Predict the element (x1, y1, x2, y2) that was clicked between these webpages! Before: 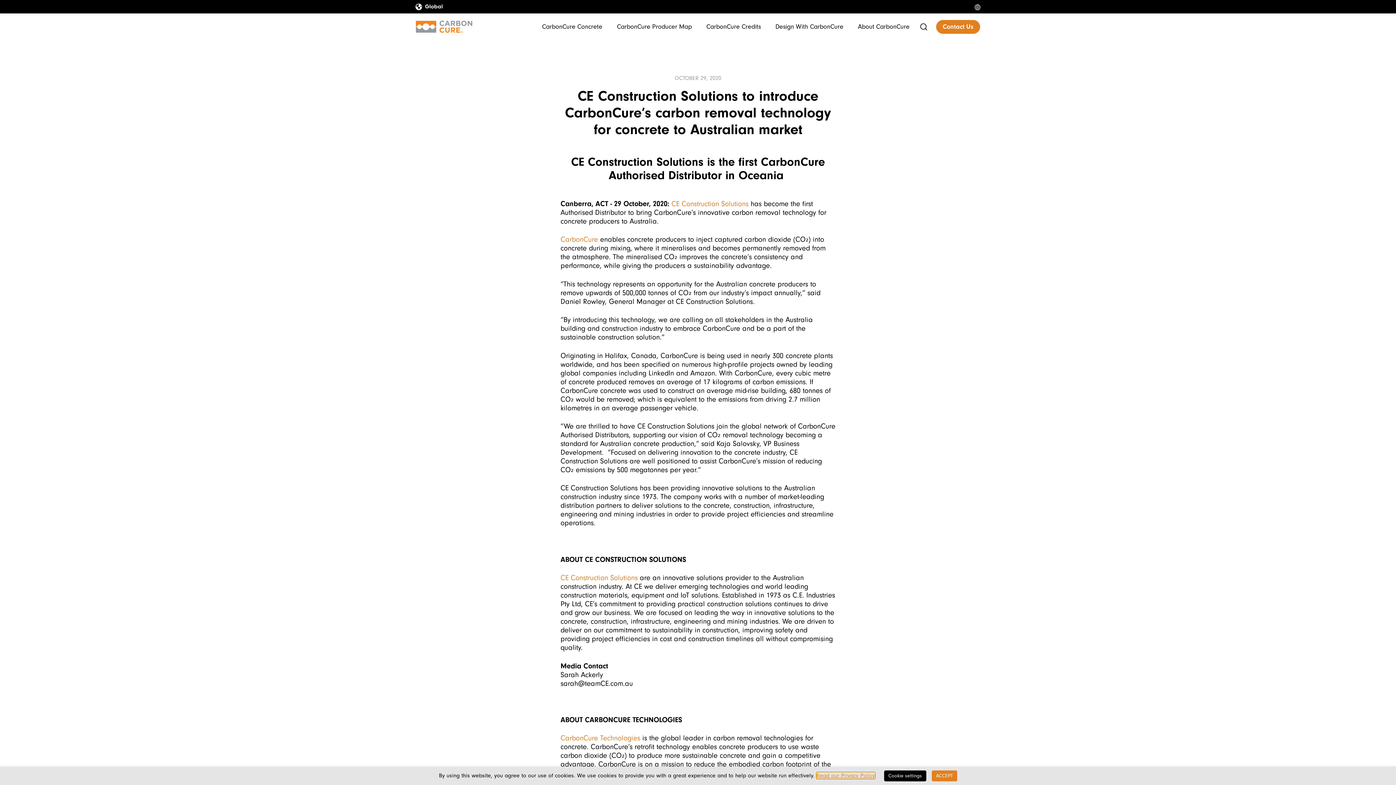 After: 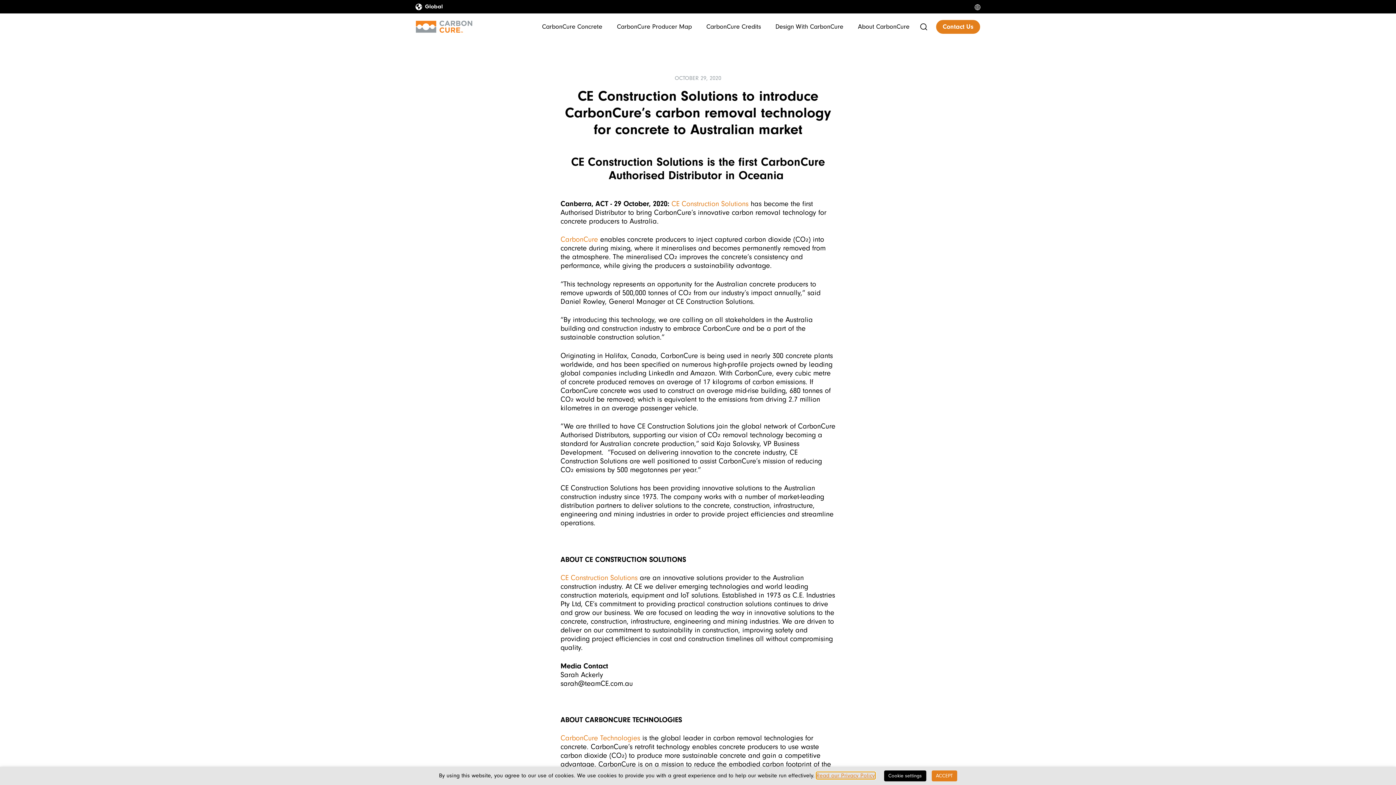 Action: bbox: (969, 2, 980, 9)